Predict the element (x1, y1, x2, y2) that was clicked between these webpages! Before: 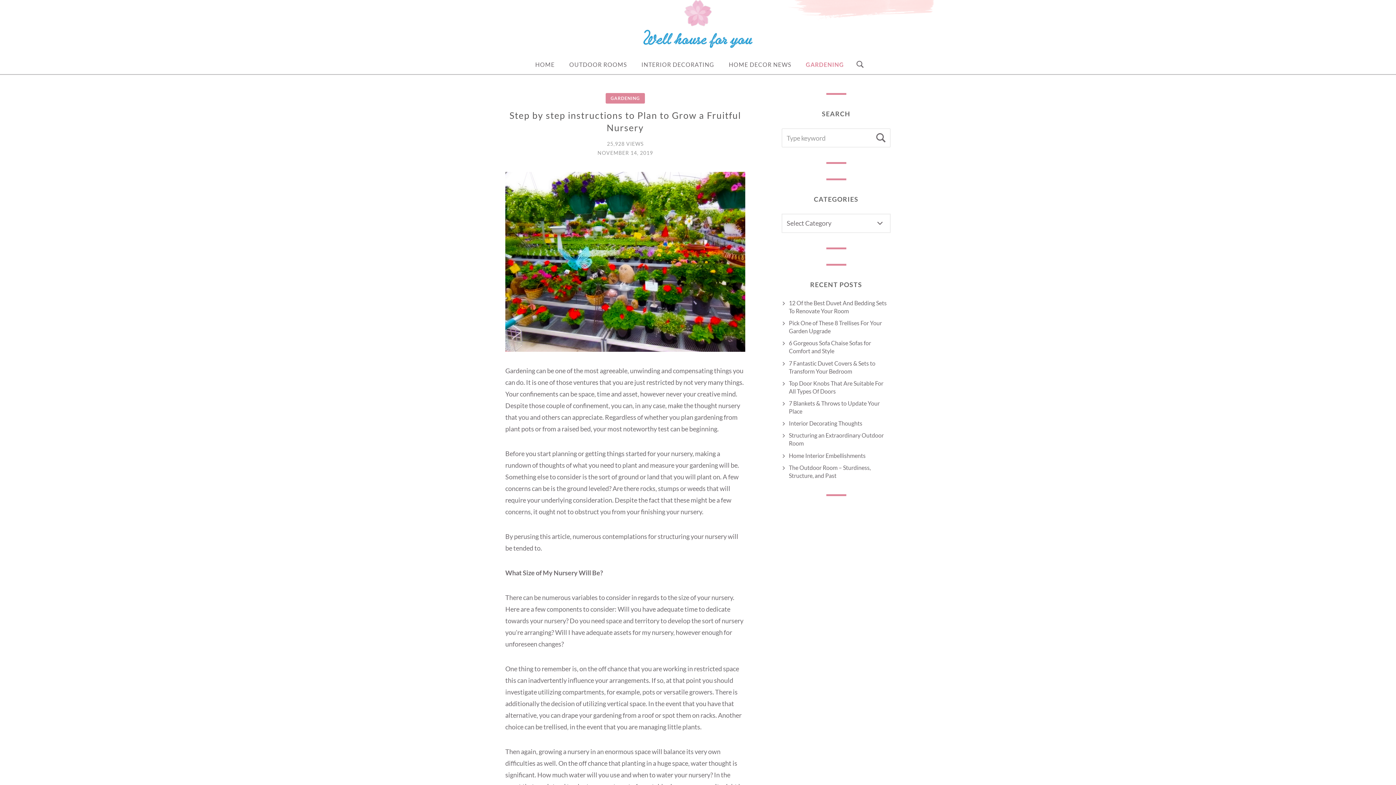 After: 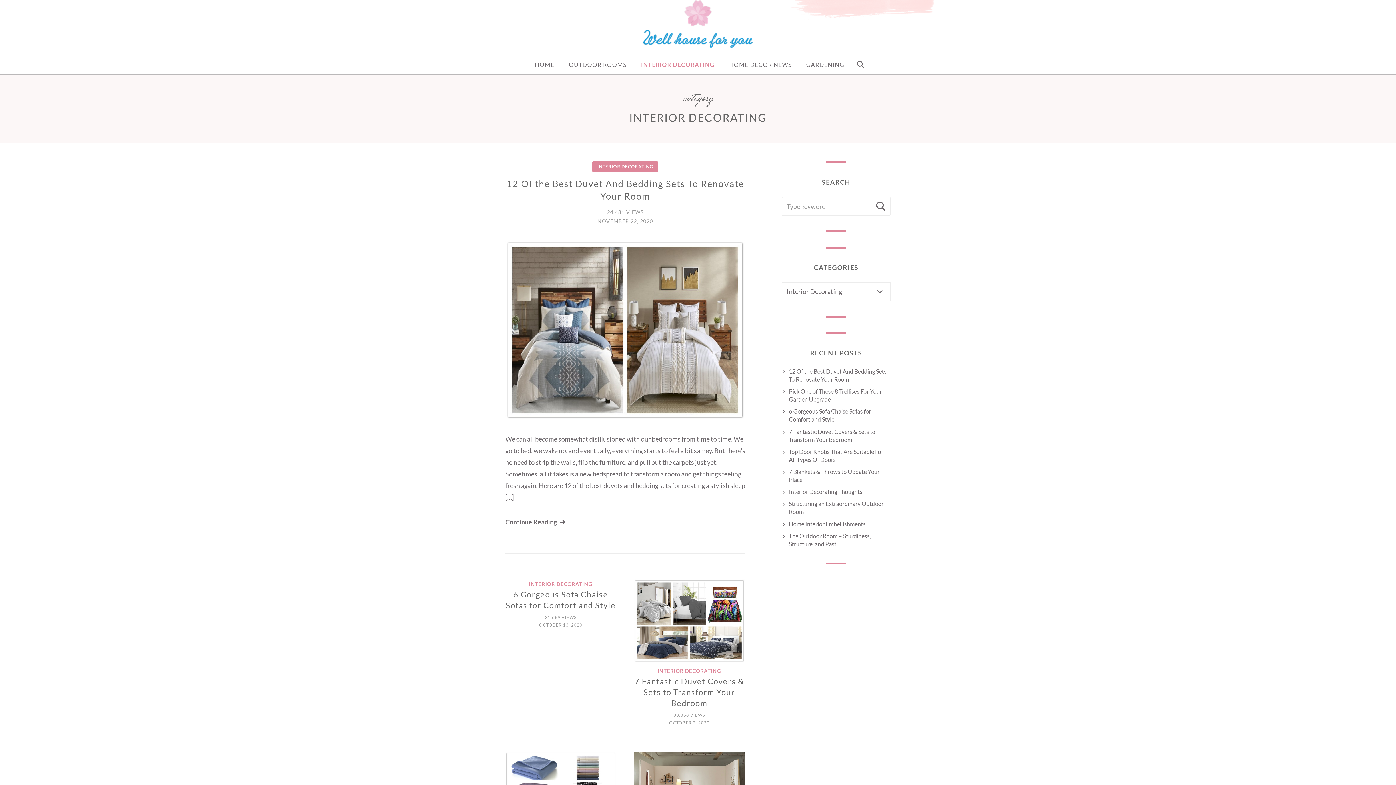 Action: label: INTERIOR DECORATING bbox: (634, 55, 721, 74)